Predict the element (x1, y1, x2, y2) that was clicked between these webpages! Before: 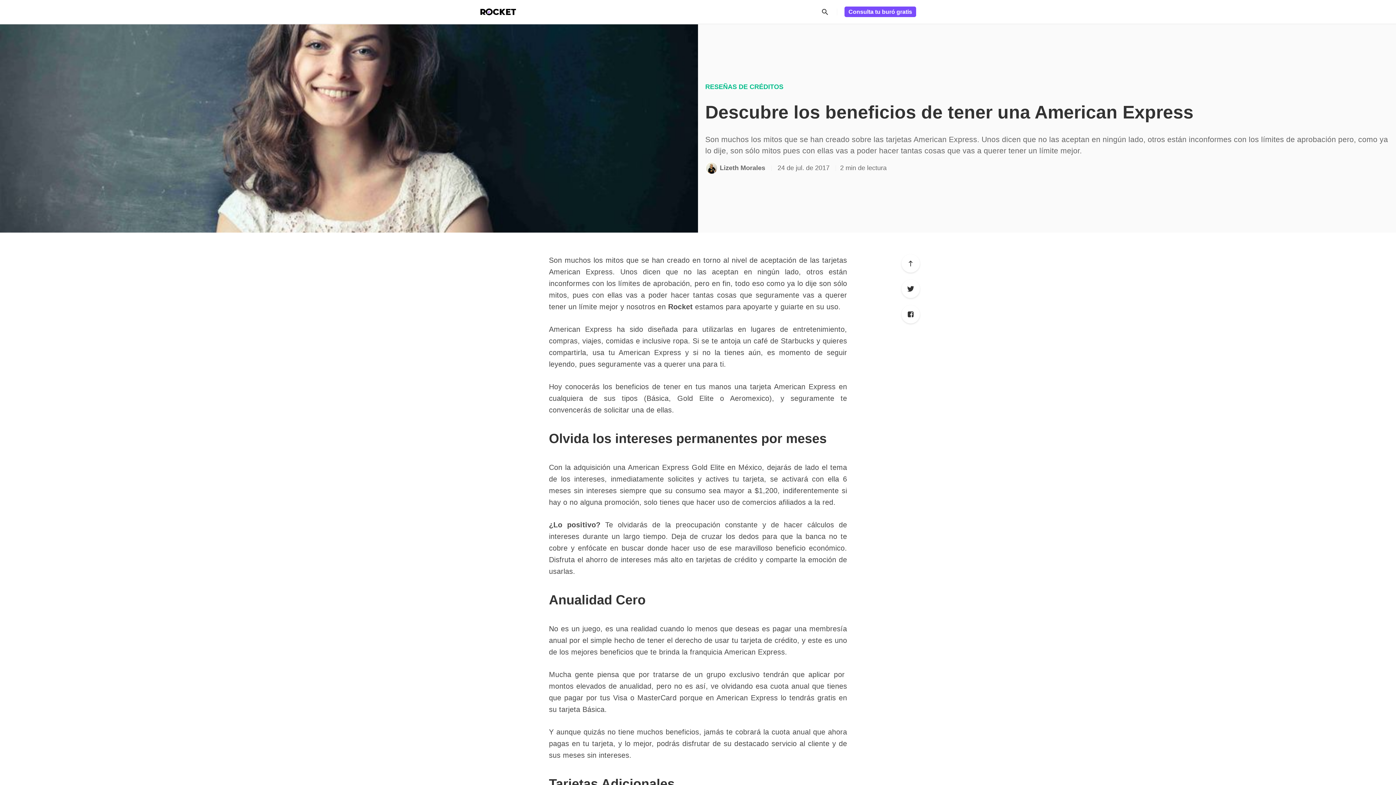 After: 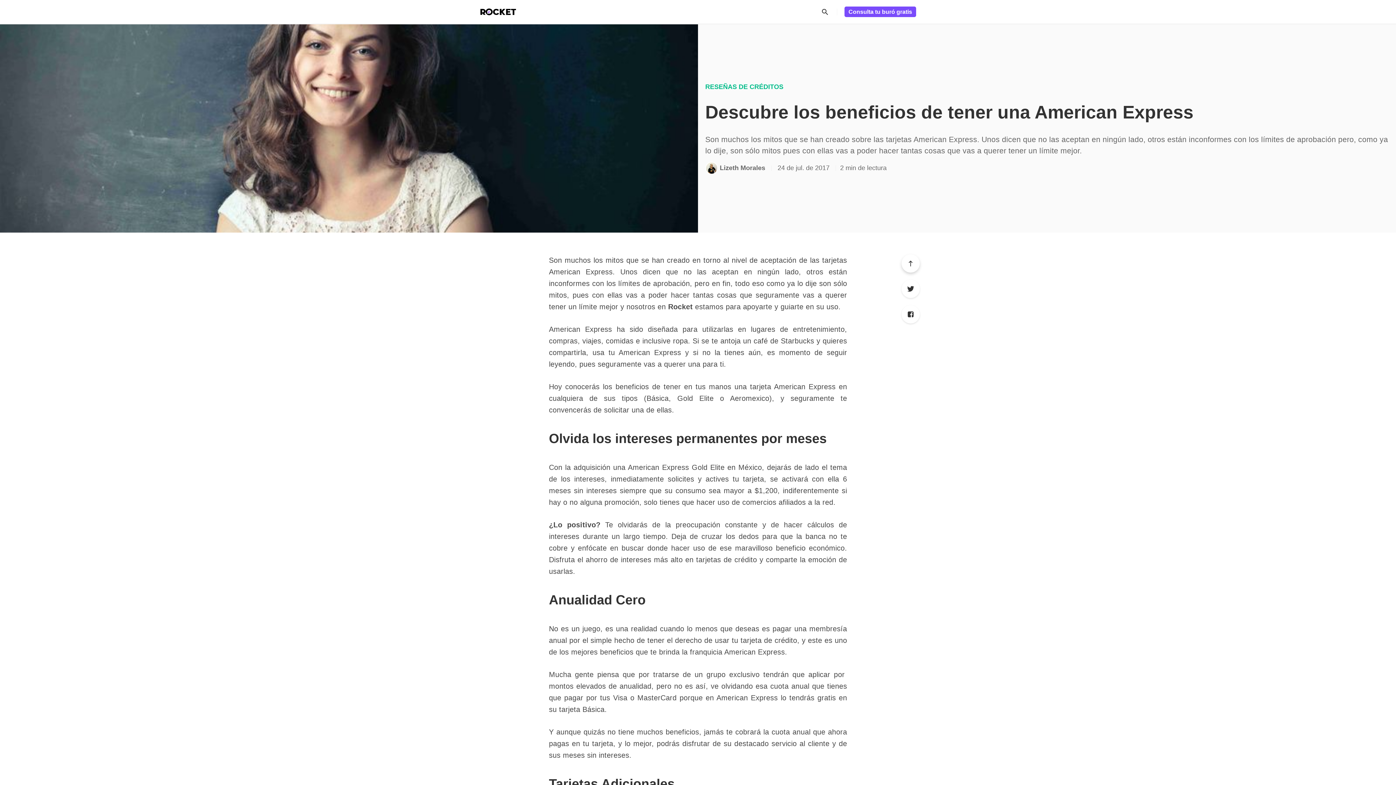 Action: bbox: (901, 254, 920, 272) label: Scroll to top